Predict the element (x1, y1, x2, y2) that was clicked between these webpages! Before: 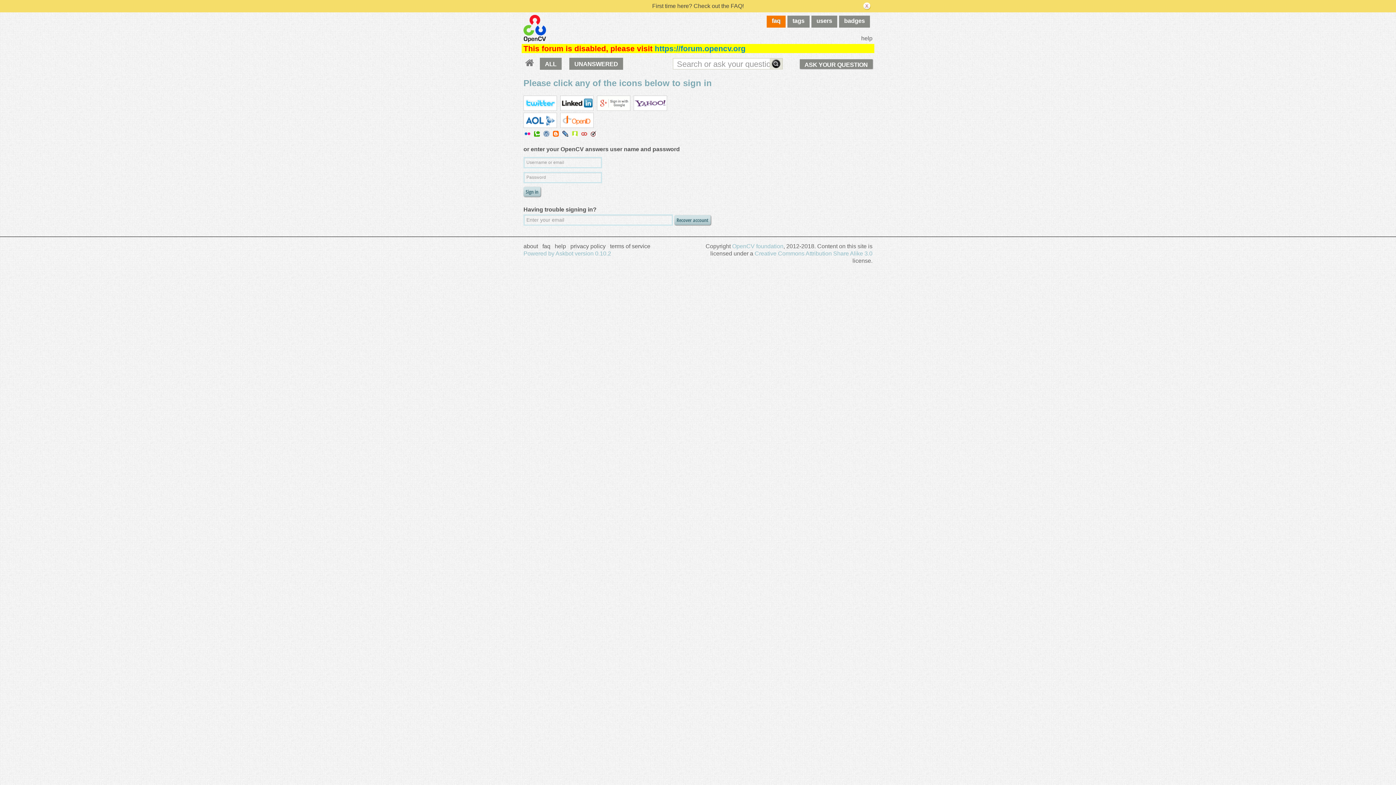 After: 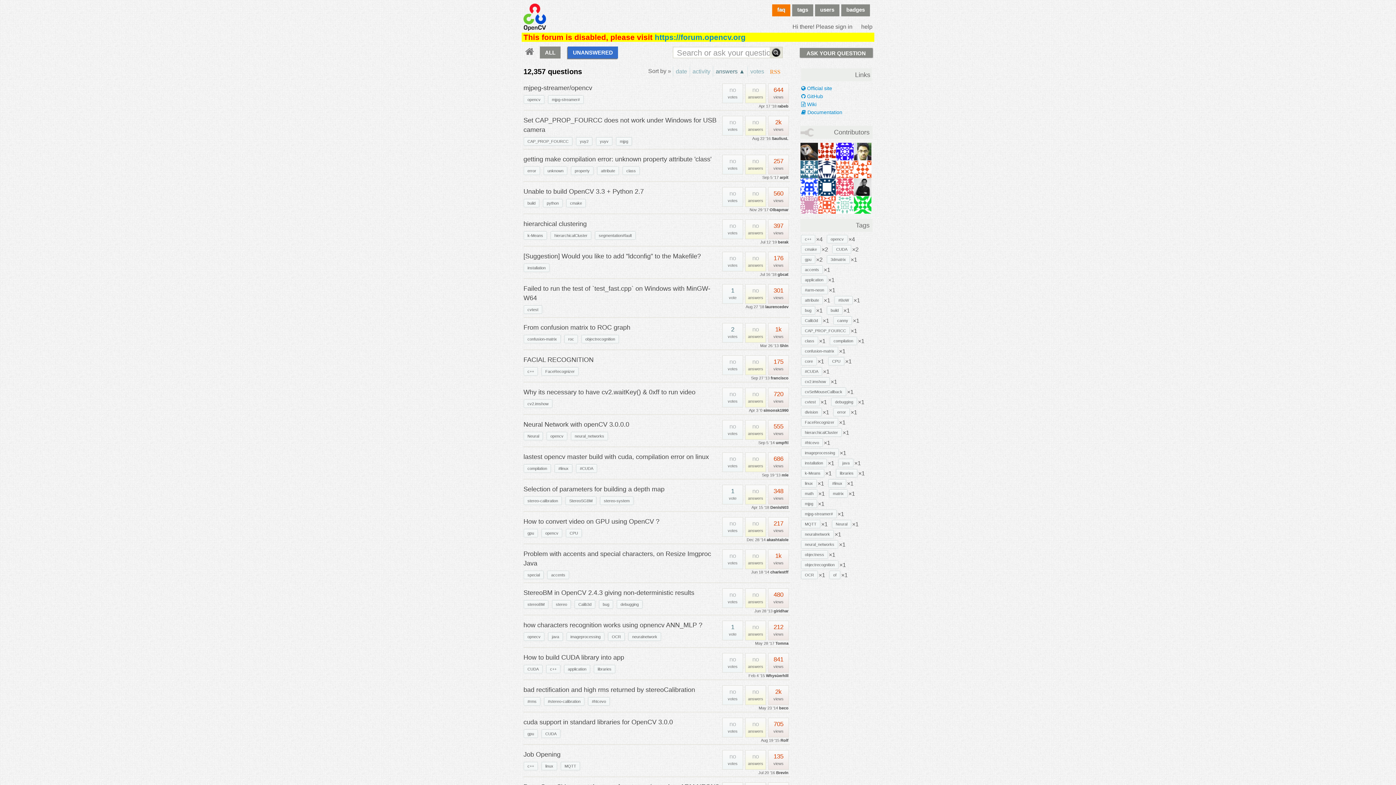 Action: label: UNANSWERED bbox: (569, 57, 623, 69)